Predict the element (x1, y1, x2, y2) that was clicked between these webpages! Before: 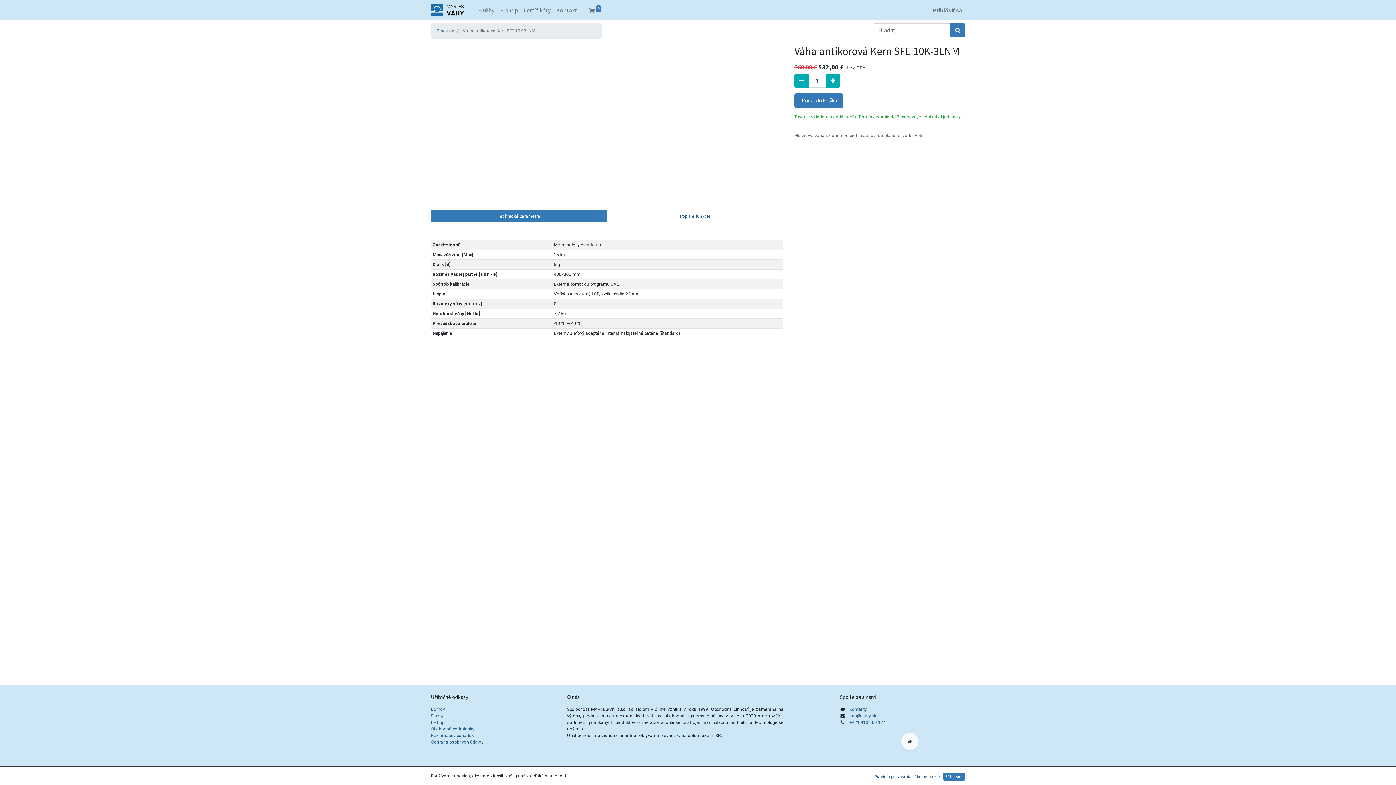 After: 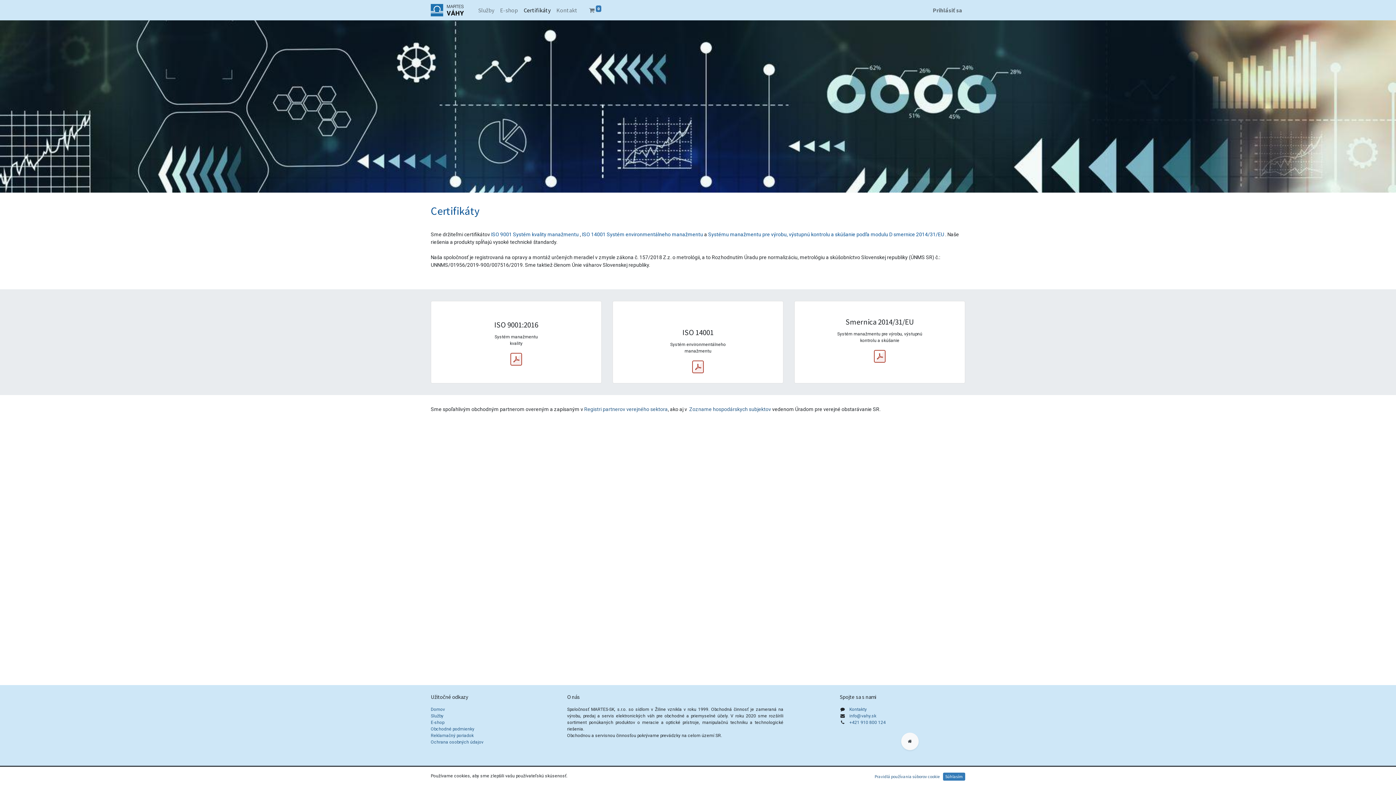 Action: bbox: (520, 2, 553, 17) label: Certifikáty